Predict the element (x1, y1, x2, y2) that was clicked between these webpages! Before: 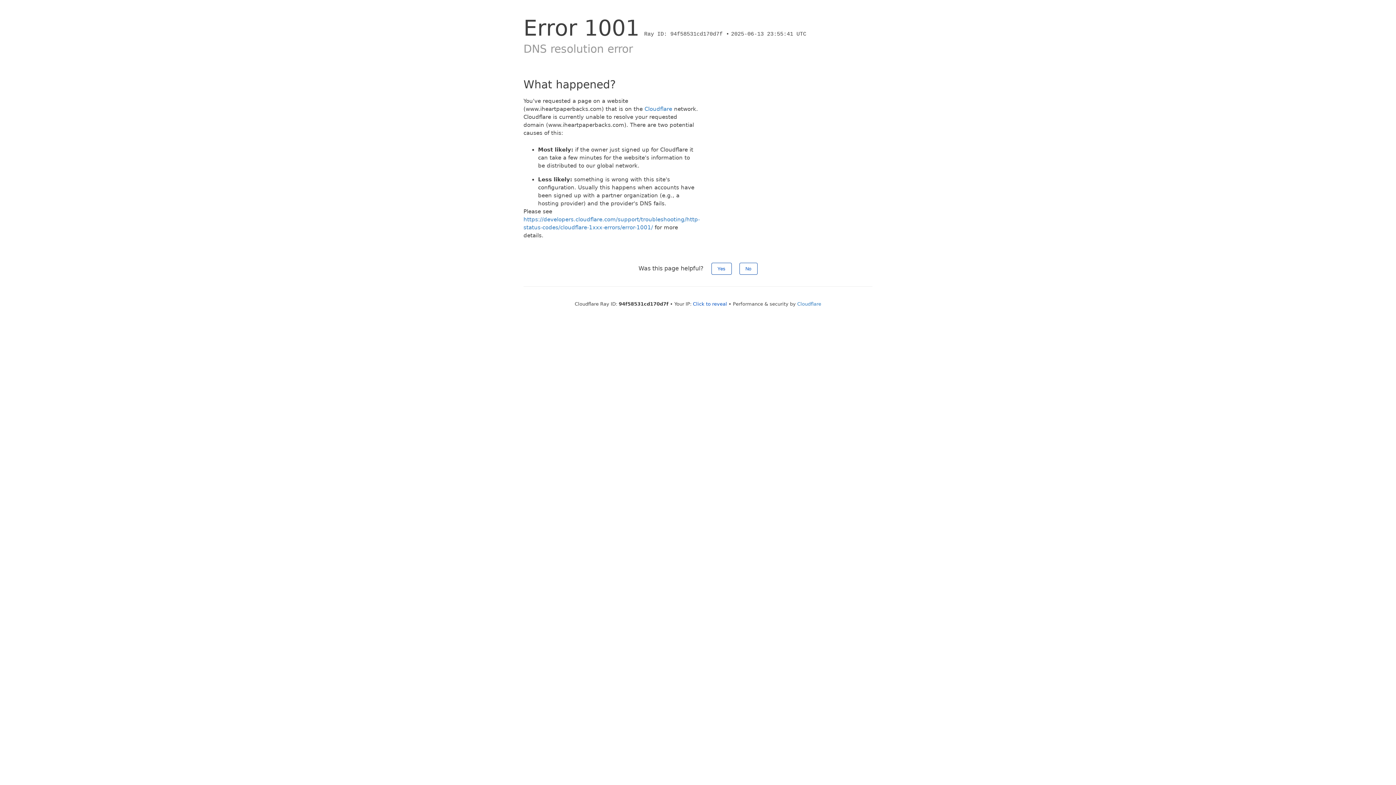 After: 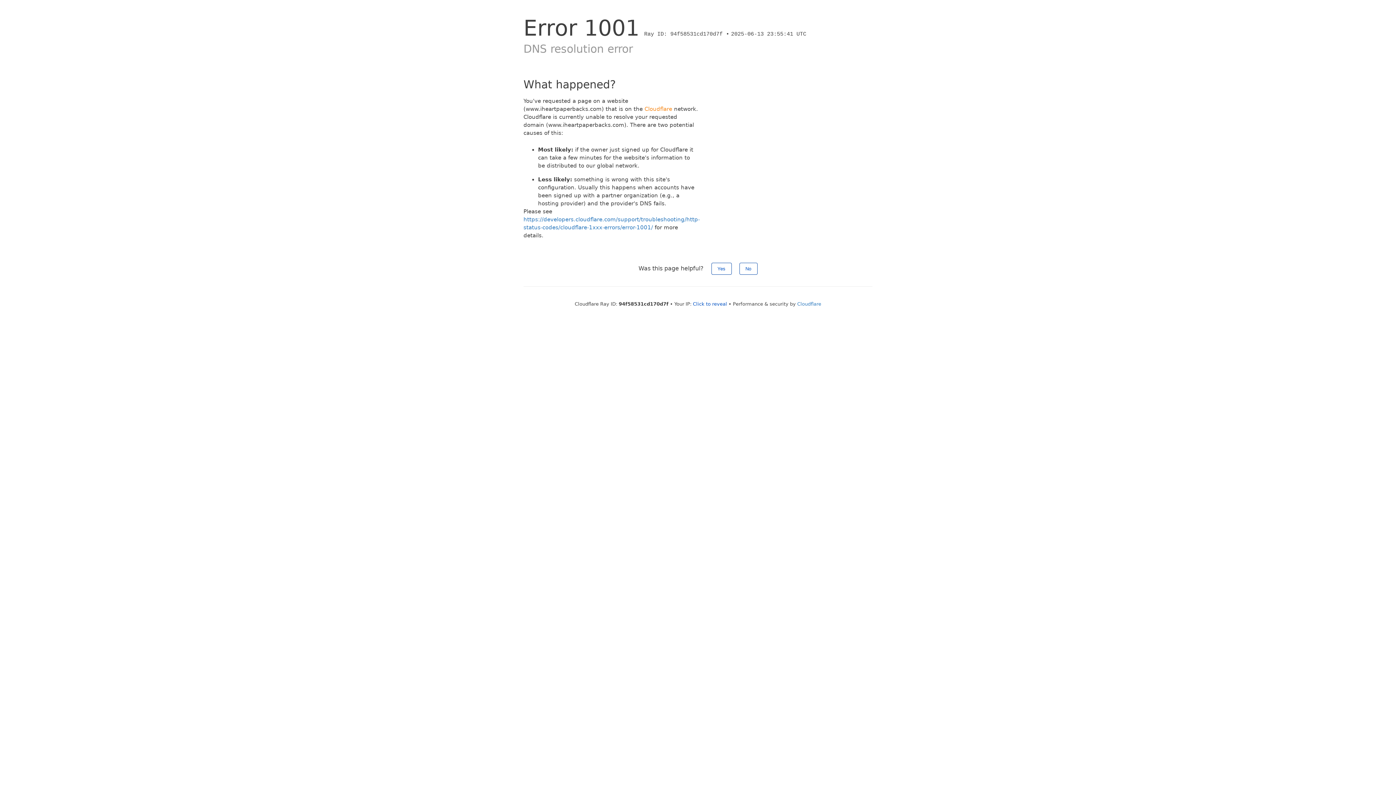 Action: bbox: (644, 105, 672, 112) label: Cloudflare